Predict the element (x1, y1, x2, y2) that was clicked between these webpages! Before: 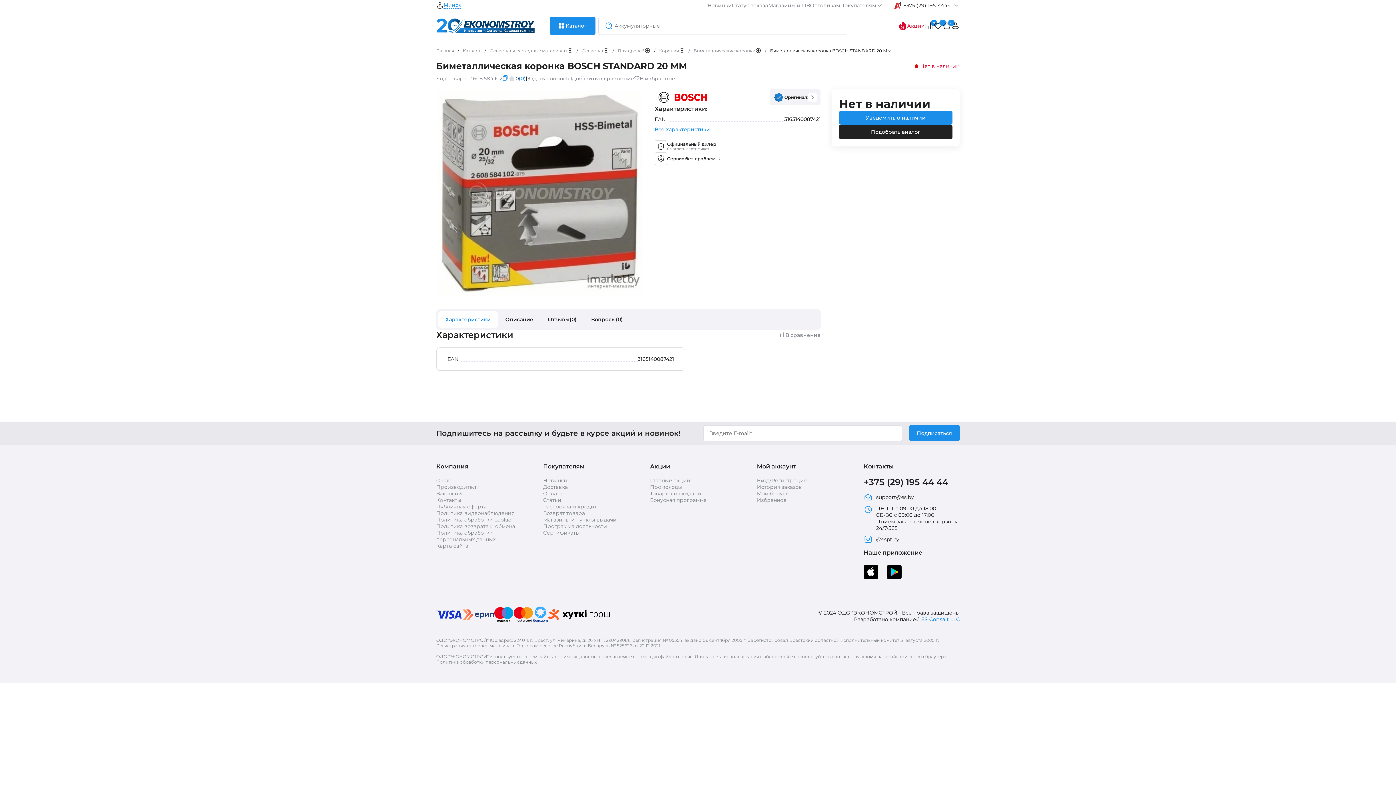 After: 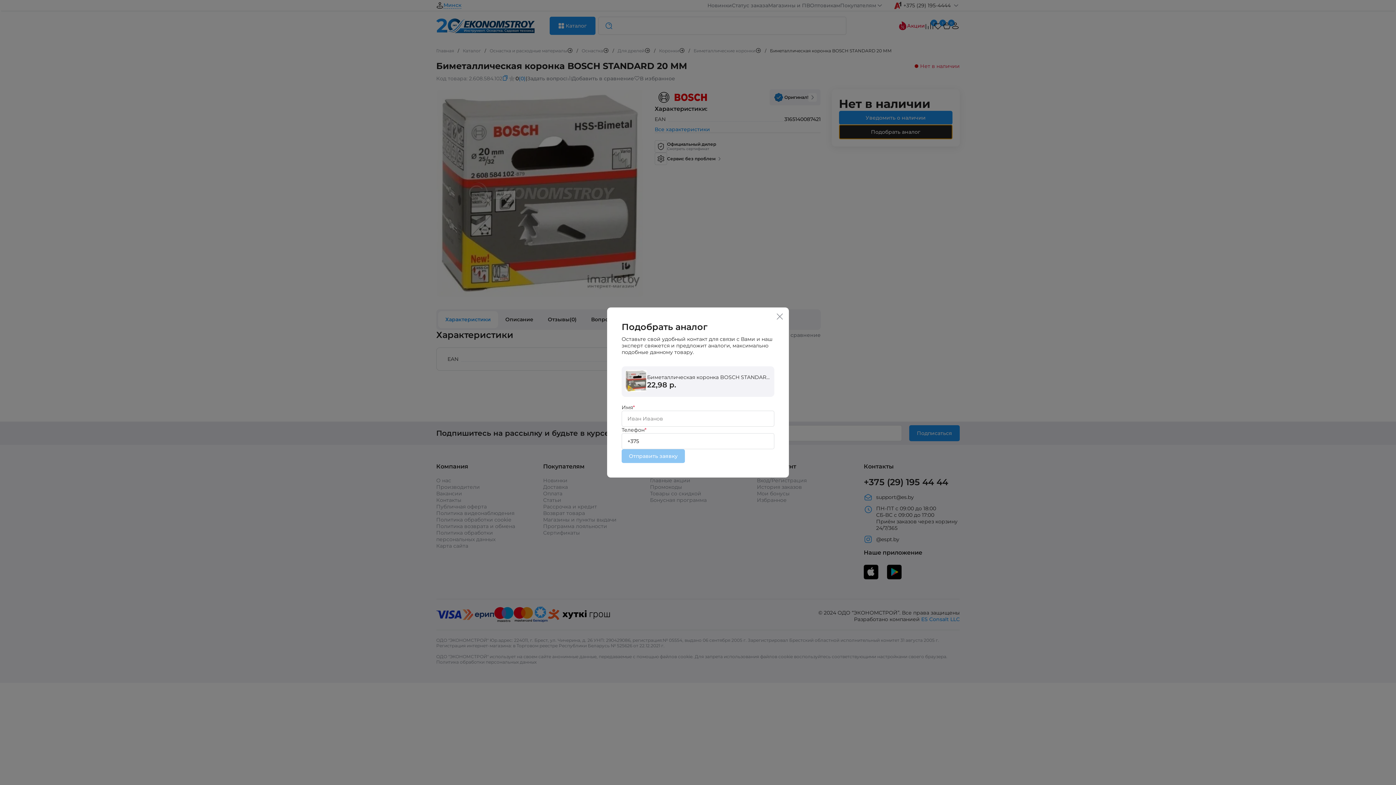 Action: label: Подобрать аналог bbox: (839, 124, 952, 139)